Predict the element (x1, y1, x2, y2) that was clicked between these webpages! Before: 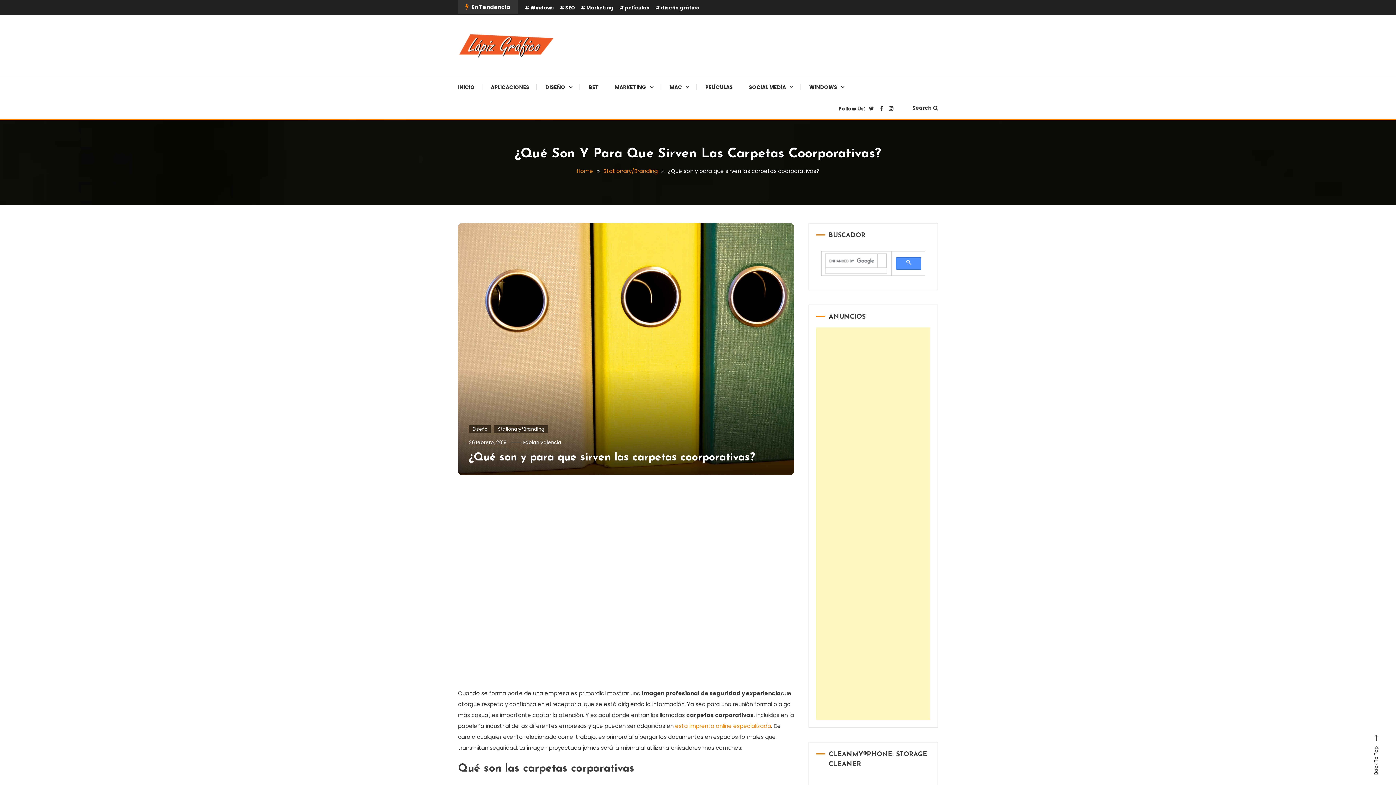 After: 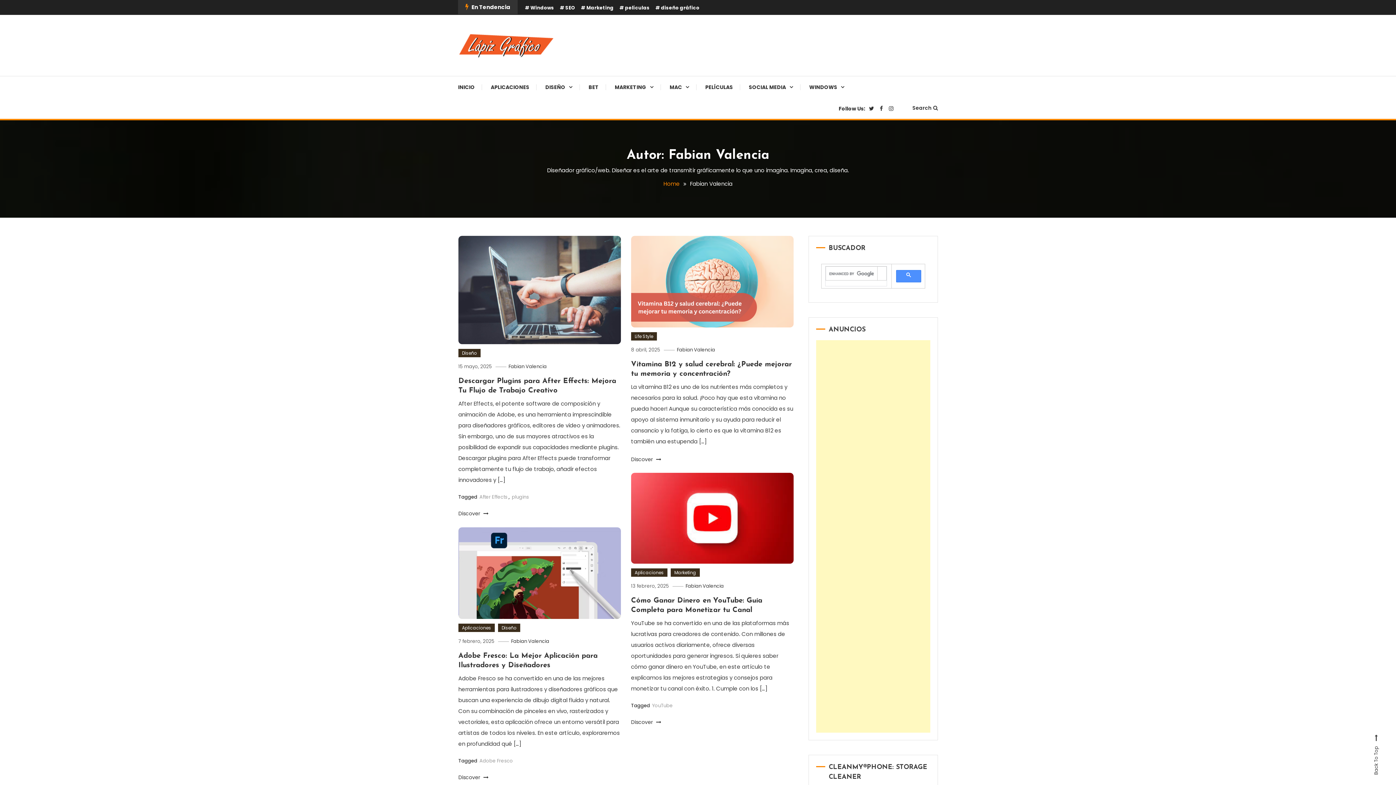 Action: label: Fabian Valencia bbox: (523, 439, 561, 446)